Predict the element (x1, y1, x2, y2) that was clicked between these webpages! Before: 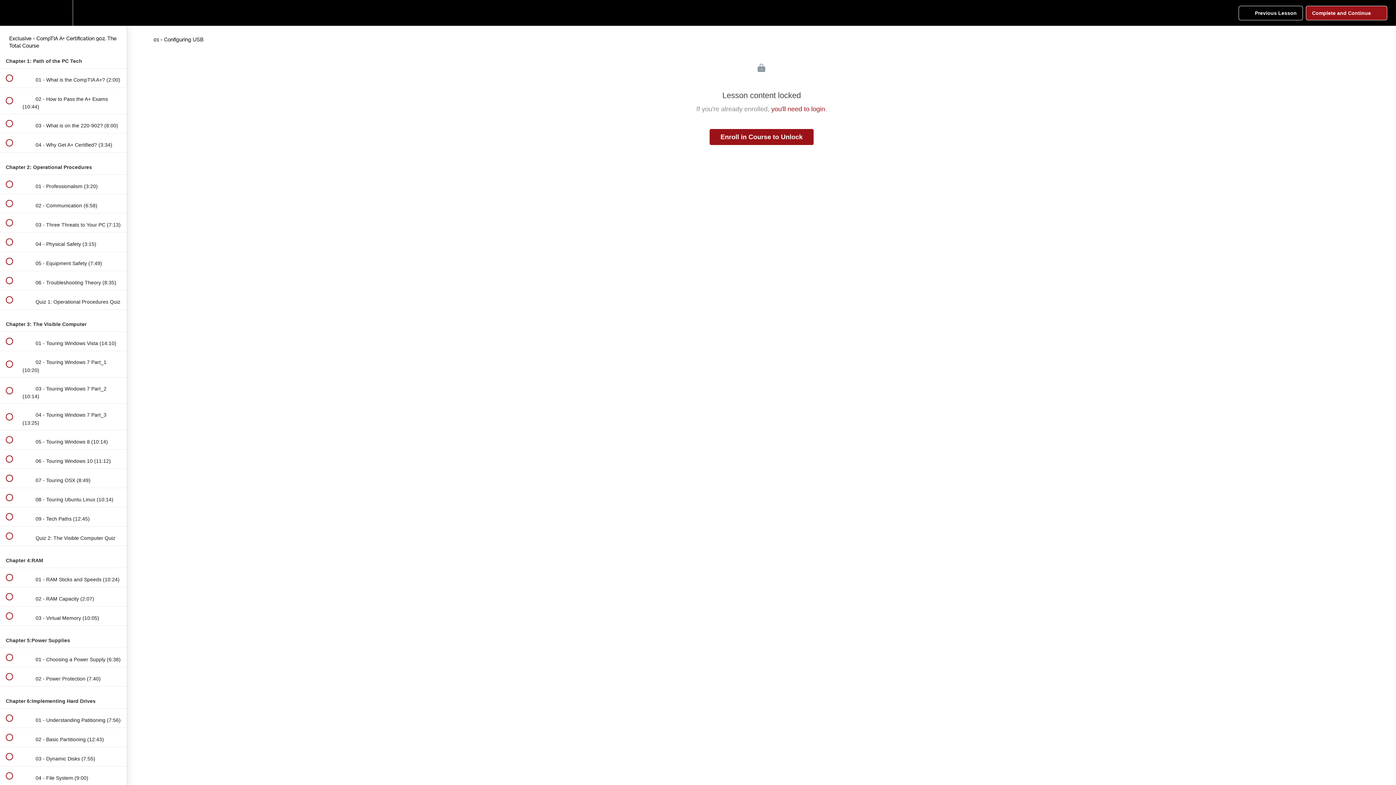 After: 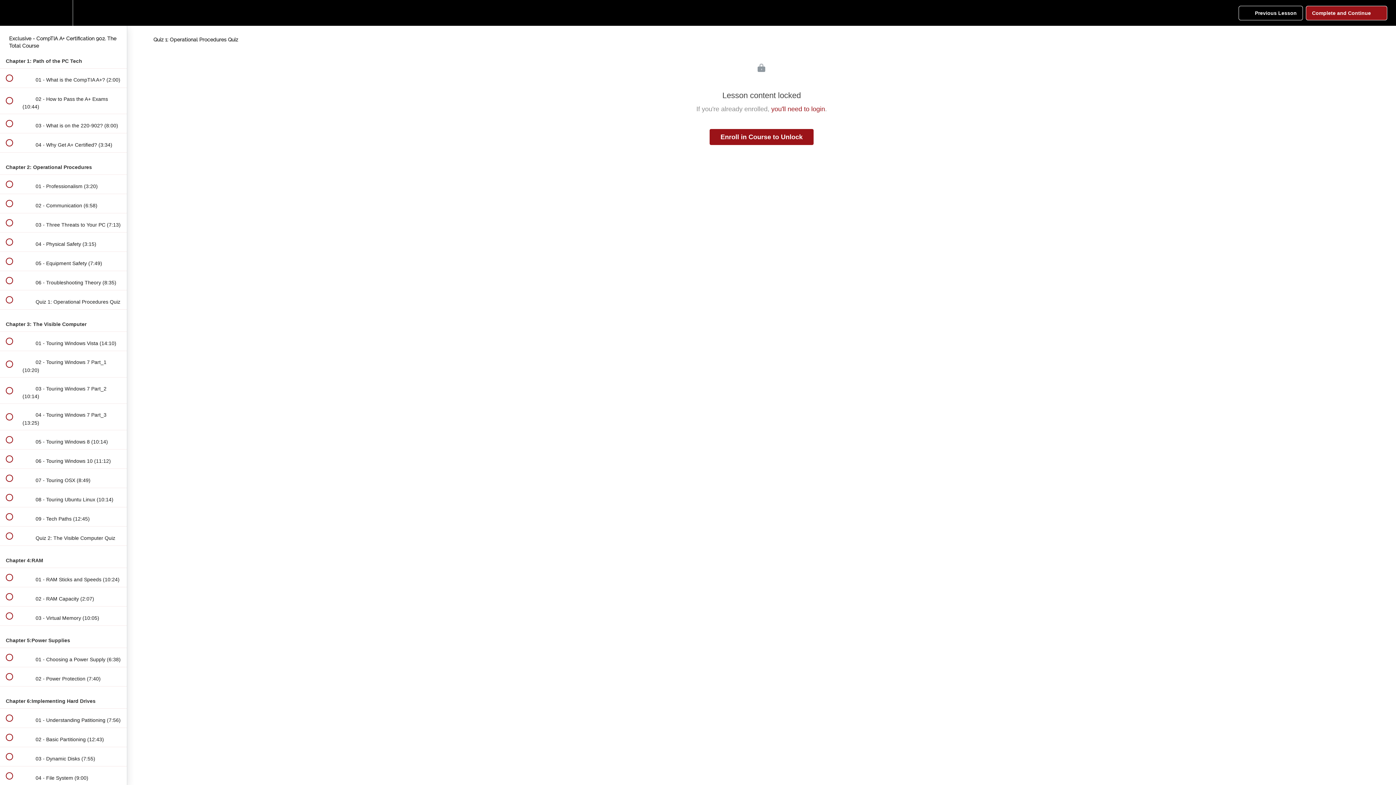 Action: bbox: (0, 290, 126, 309) label:  
 Quiz 1: Operational Procedures Quiz